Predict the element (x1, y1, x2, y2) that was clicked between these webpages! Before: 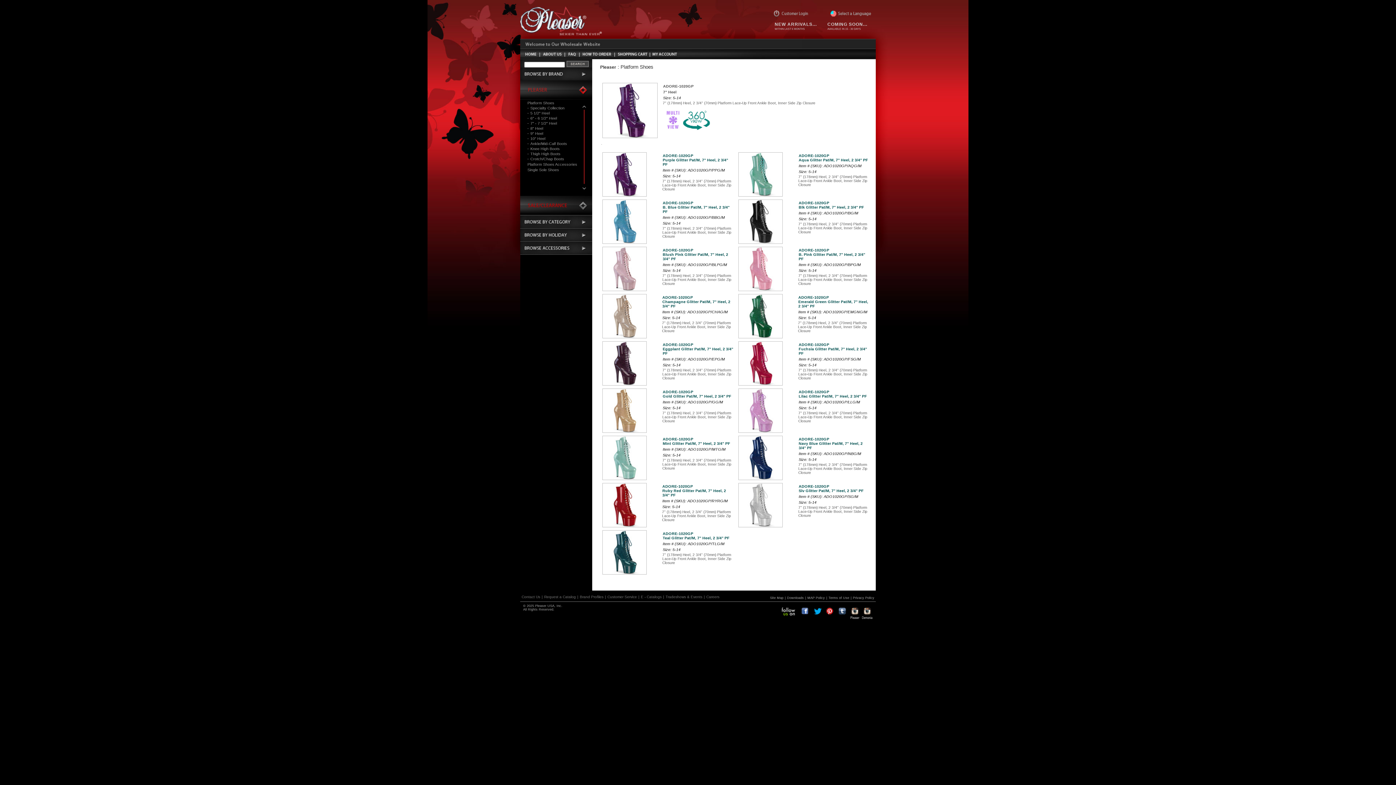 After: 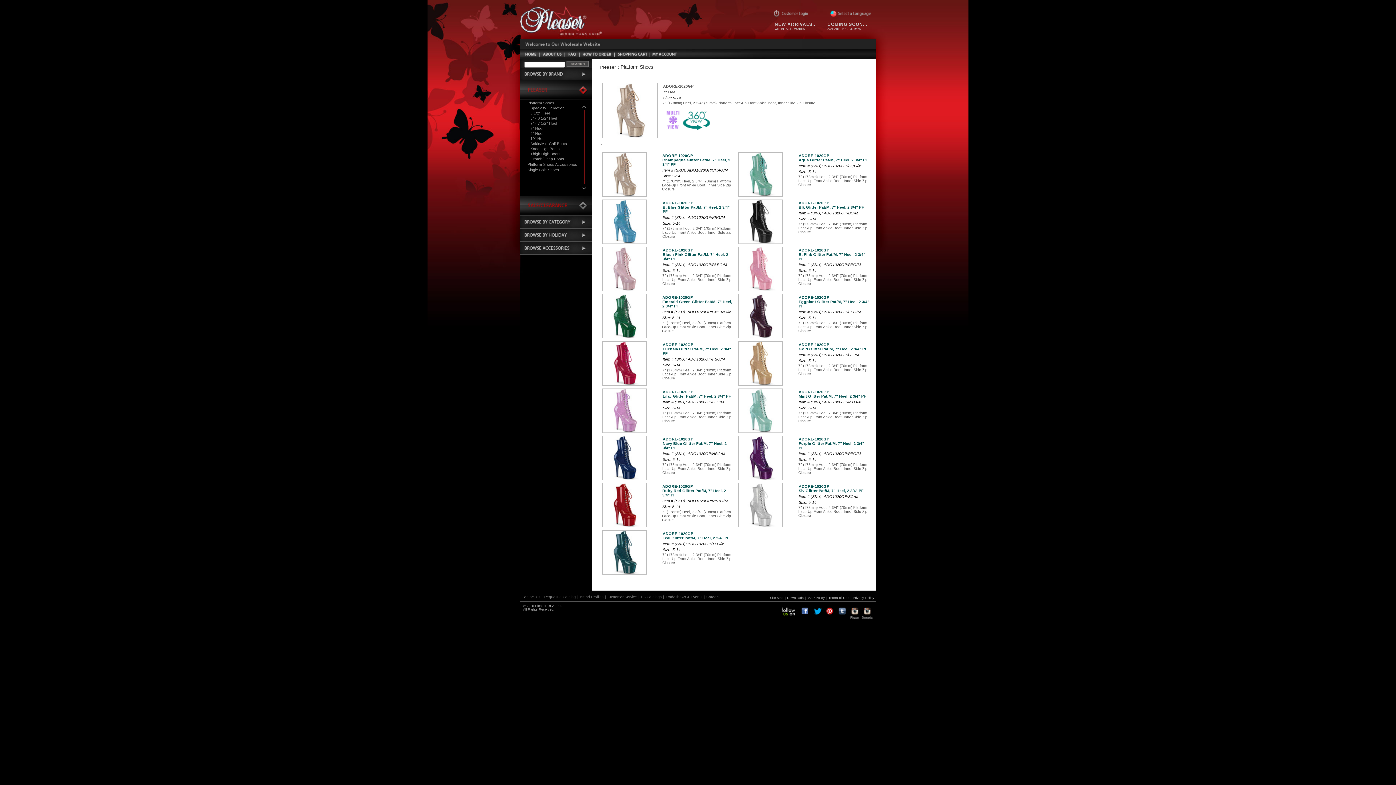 Action: bbox: (602, 294, 646, 338)